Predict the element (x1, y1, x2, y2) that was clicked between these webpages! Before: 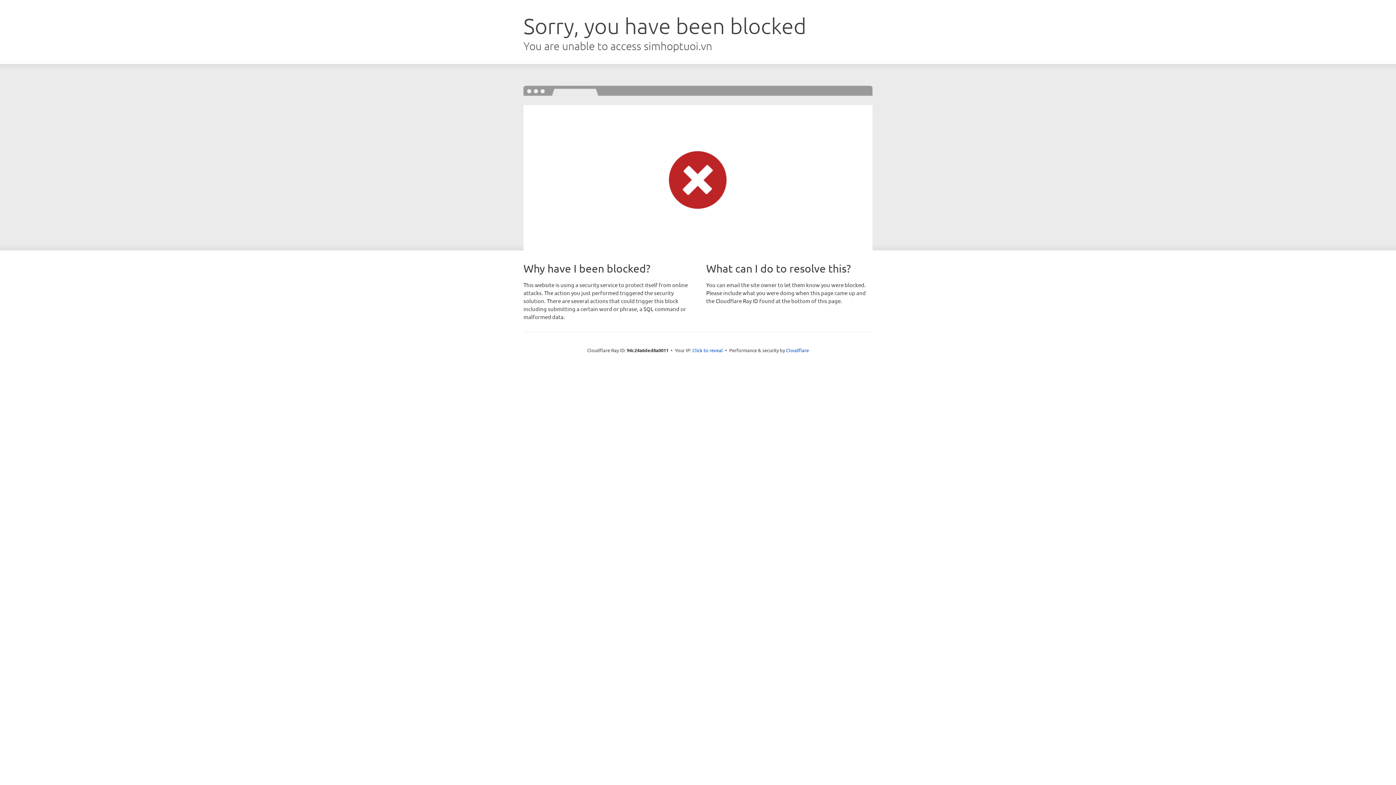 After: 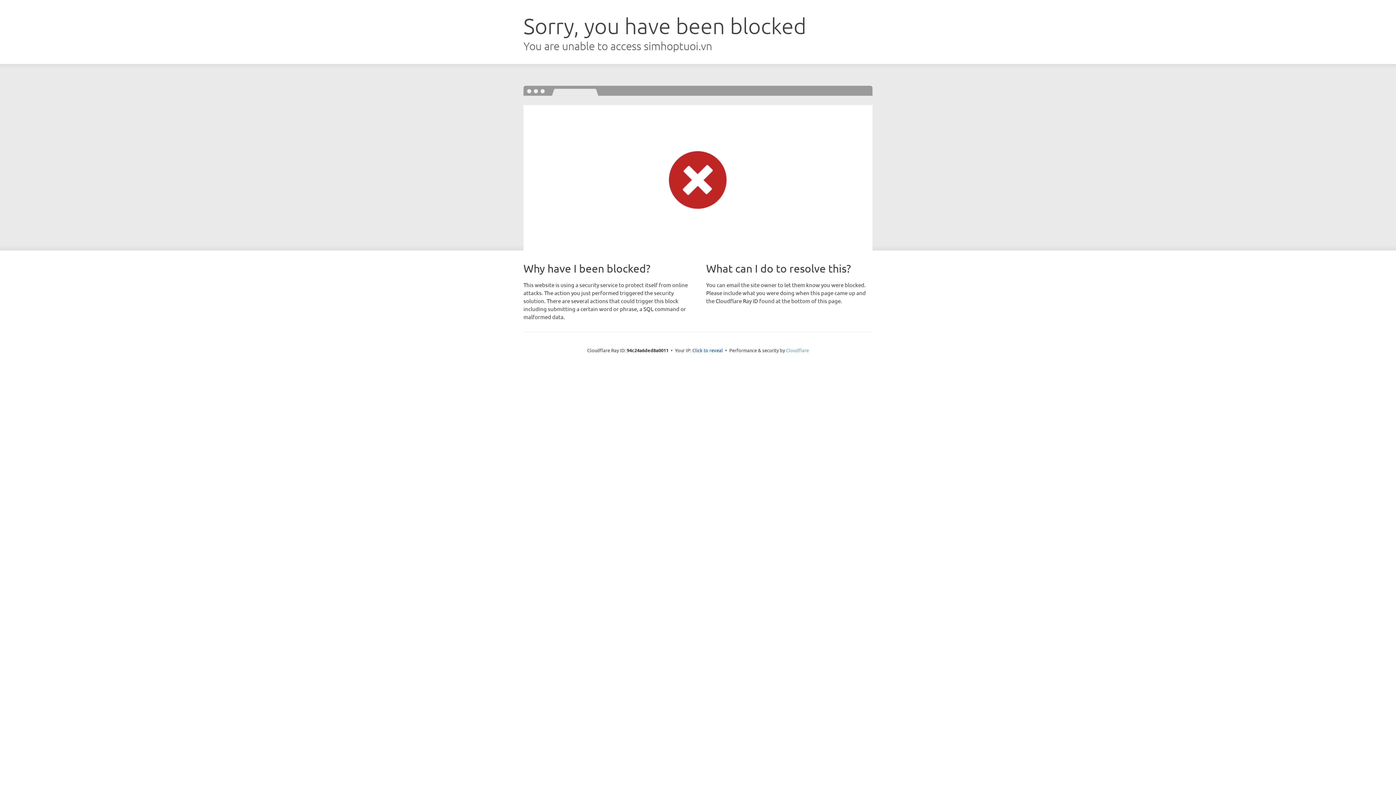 Action: bbox: (786, 347, 809, 353) label: Cloudflare